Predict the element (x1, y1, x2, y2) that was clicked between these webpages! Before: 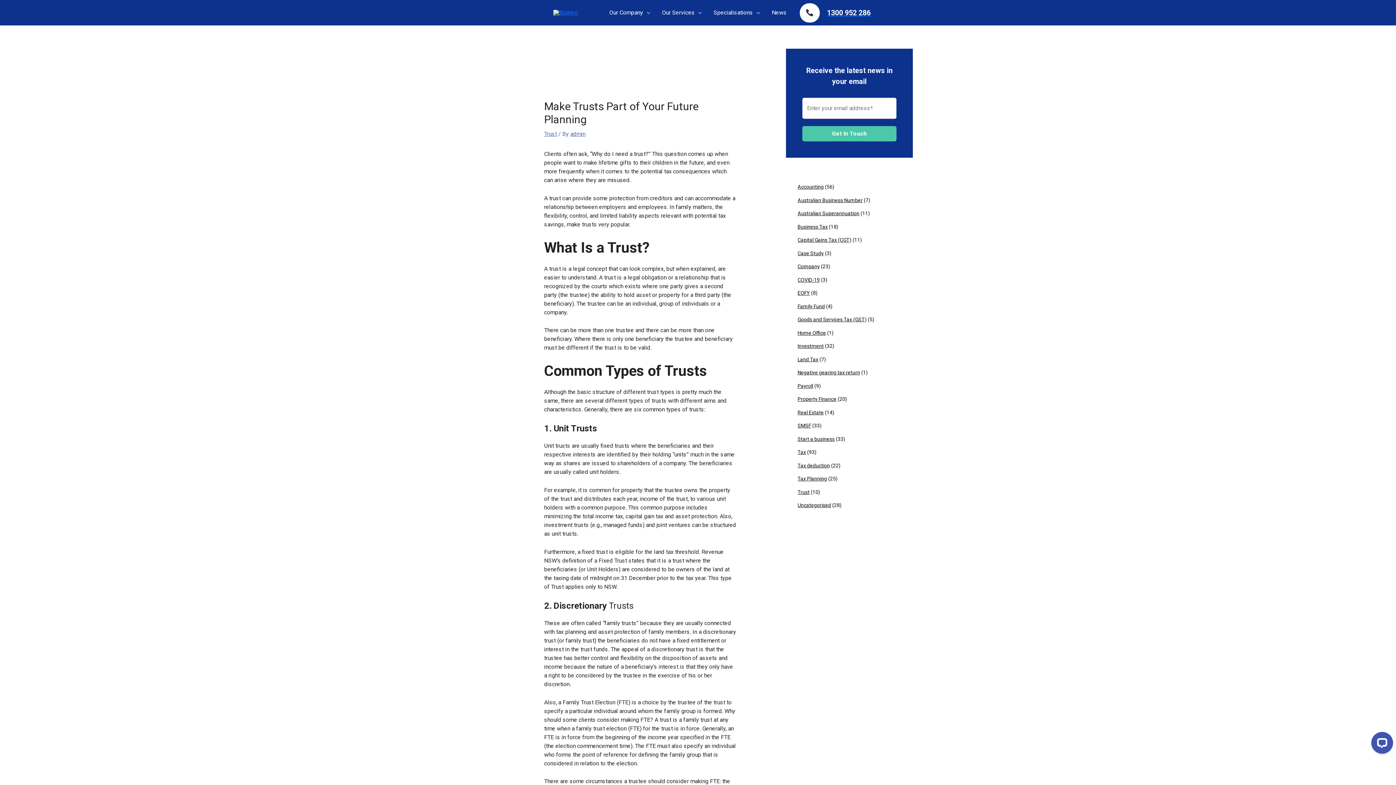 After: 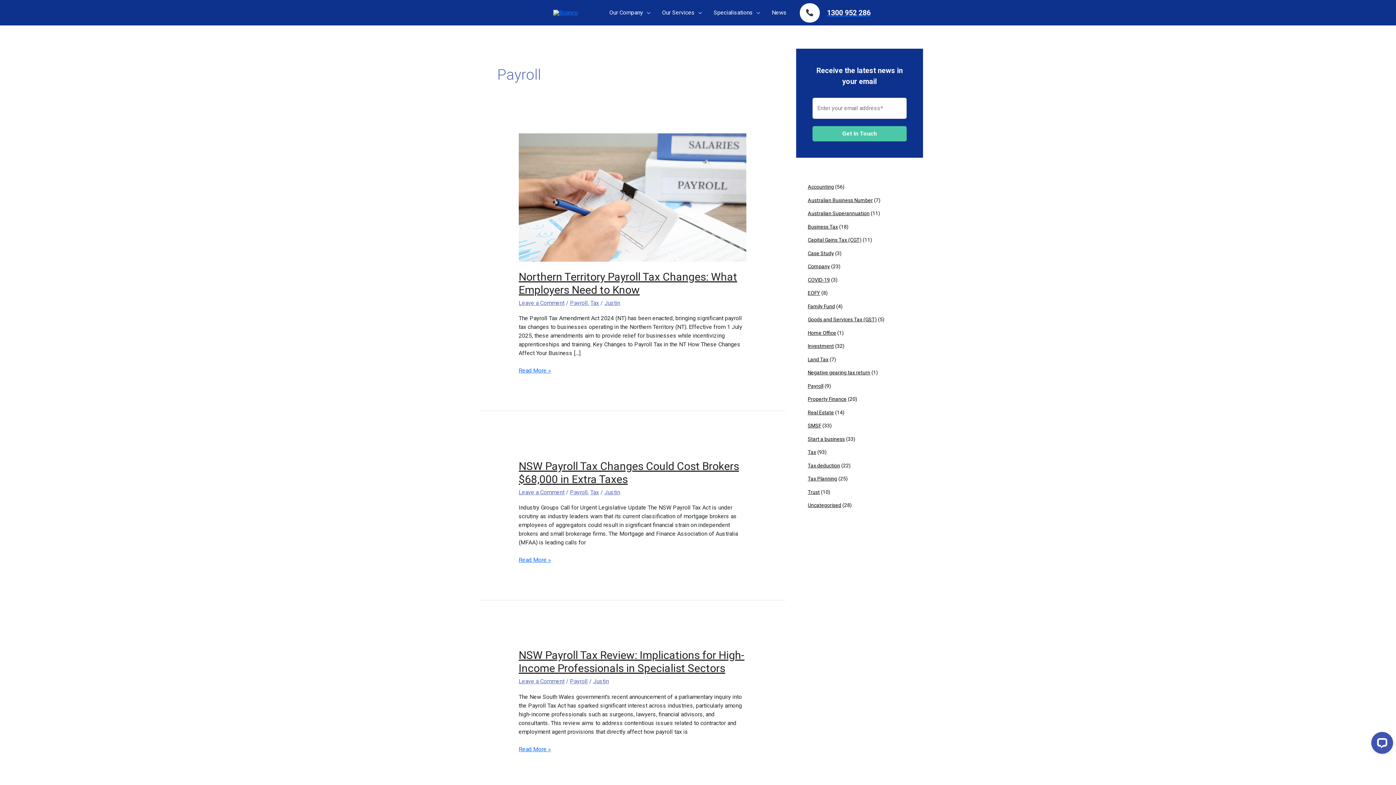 Action: bbox: (797, 383, 813, 388) label: Payroll